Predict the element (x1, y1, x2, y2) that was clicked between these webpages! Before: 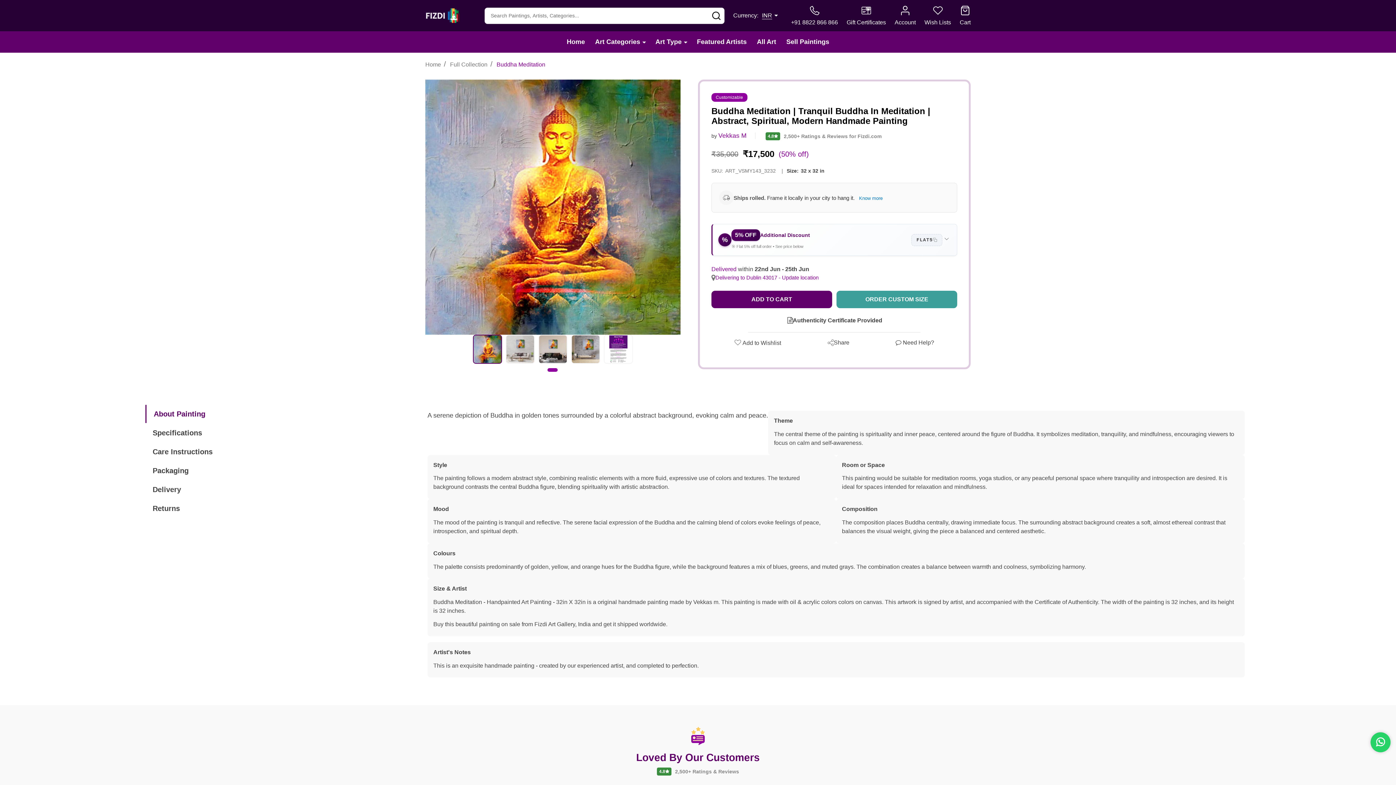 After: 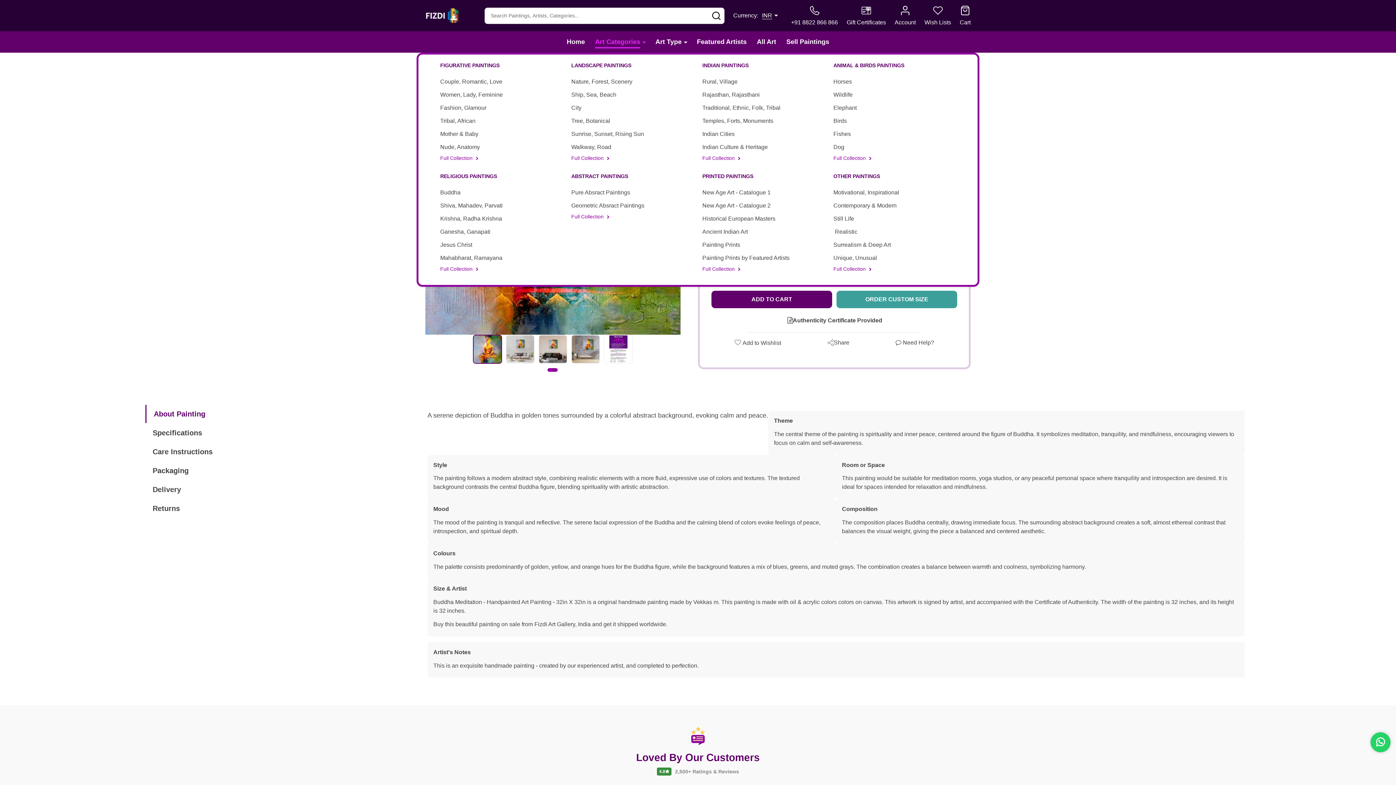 Action: bbox: (642, 33, 646, 50)